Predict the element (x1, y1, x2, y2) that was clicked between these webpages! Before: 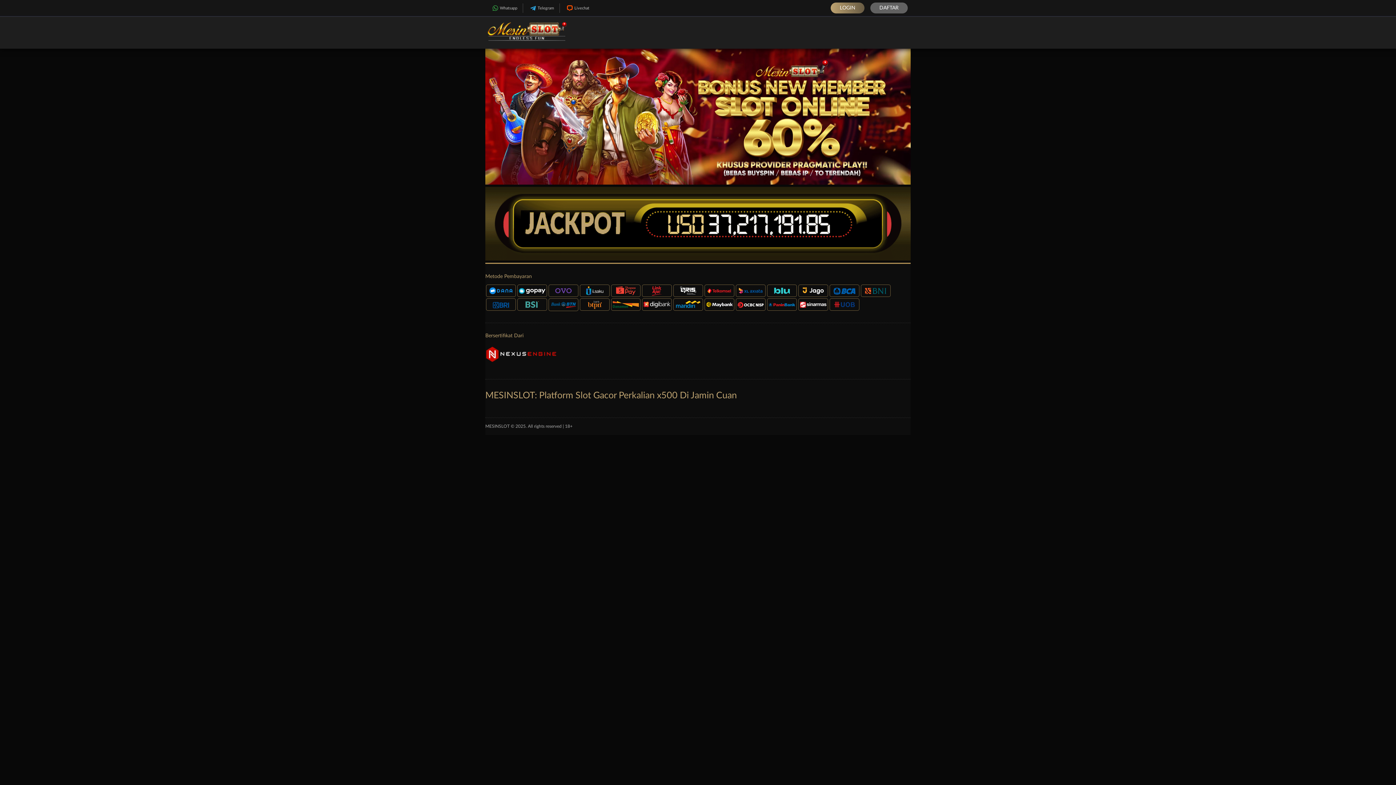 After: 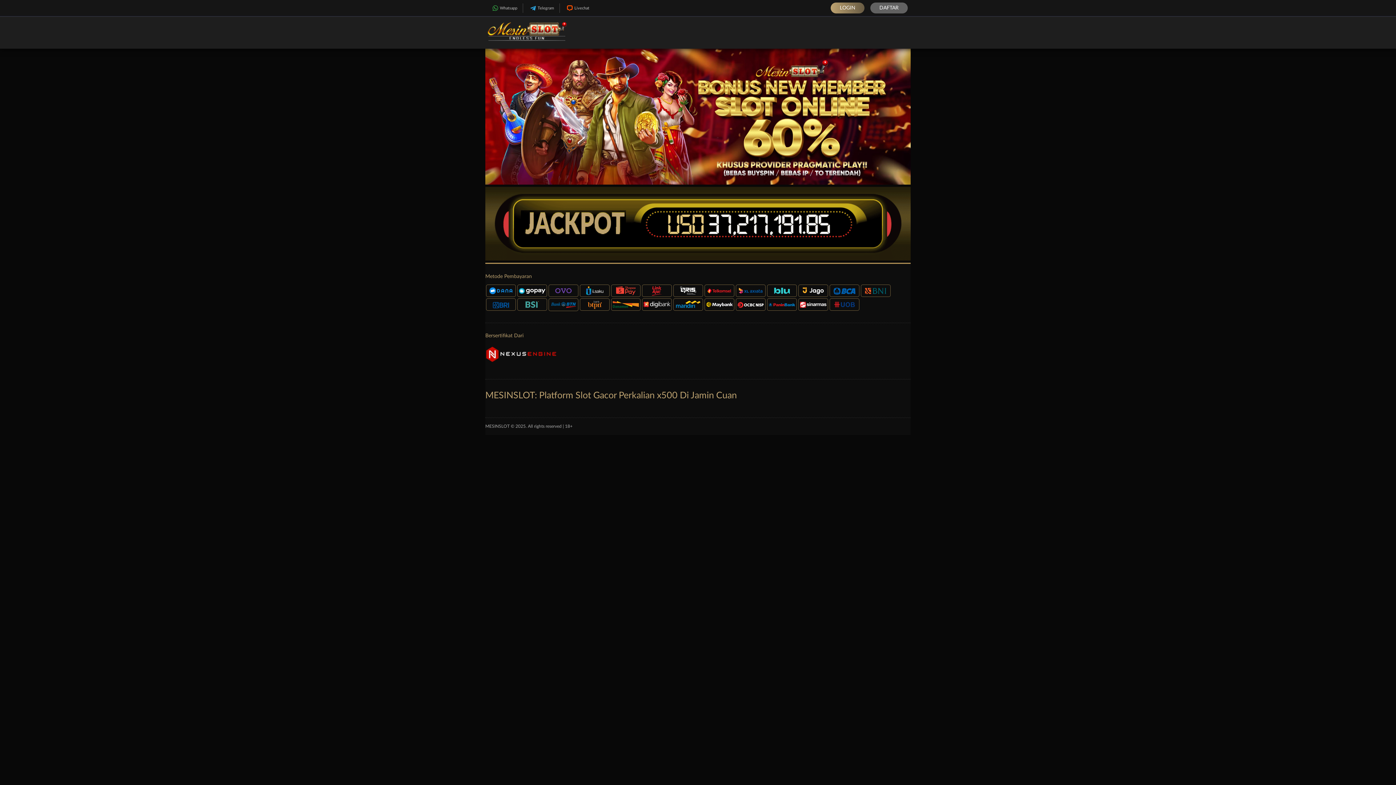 Action: label: MESINSLOT bbox: (485, 424, 509, 428)